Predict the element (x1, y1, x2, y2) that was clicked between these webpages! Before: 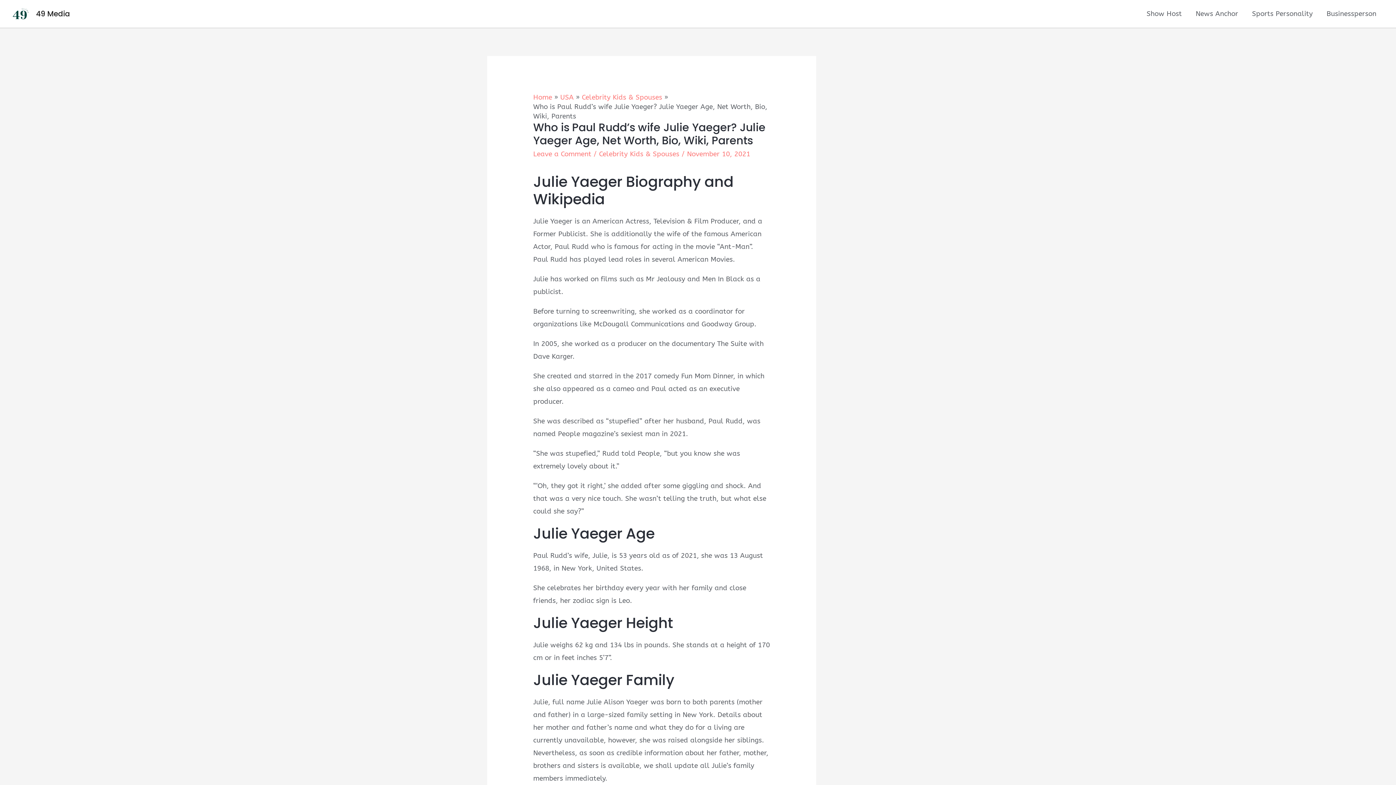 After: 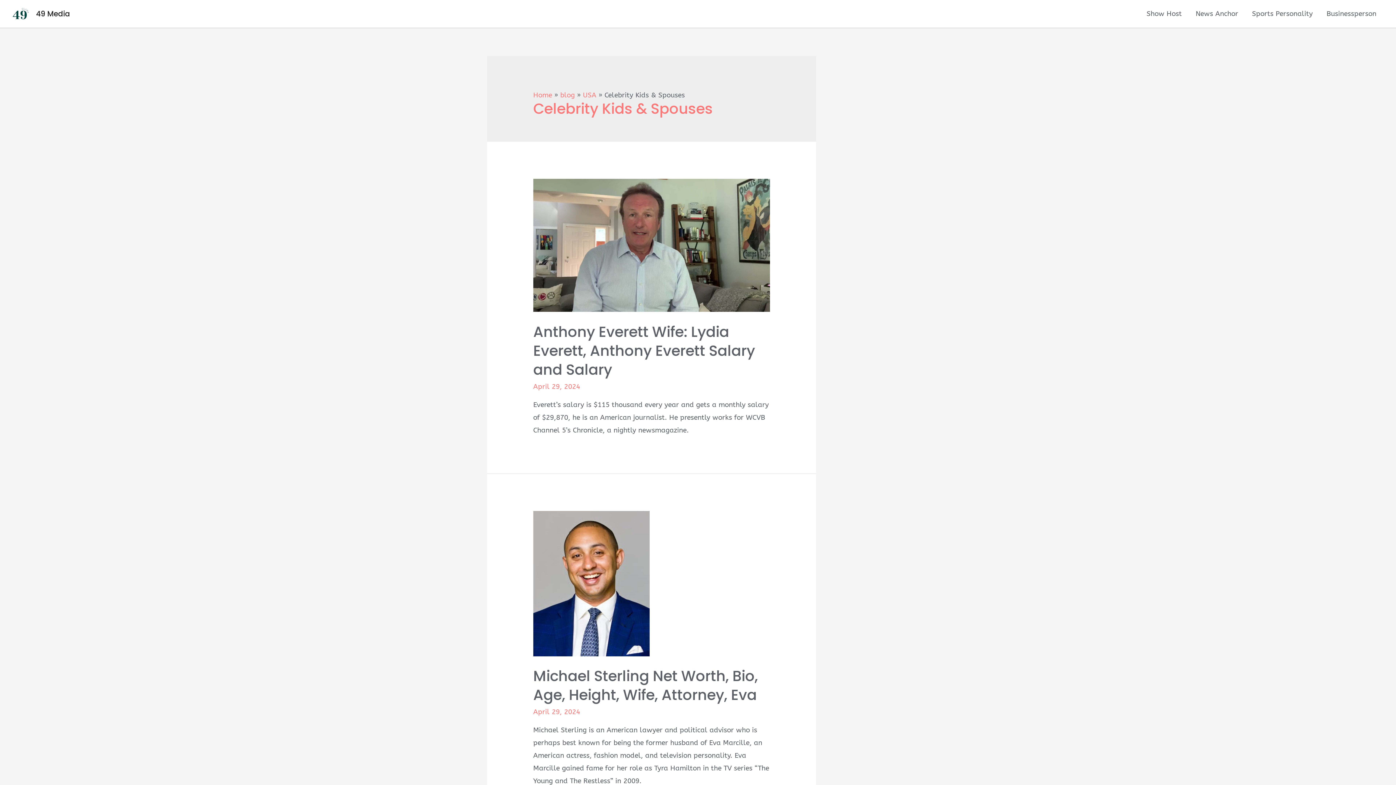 Action: bbox: (581, 93, 662, 101) label: Celebrity Kids & Spouses